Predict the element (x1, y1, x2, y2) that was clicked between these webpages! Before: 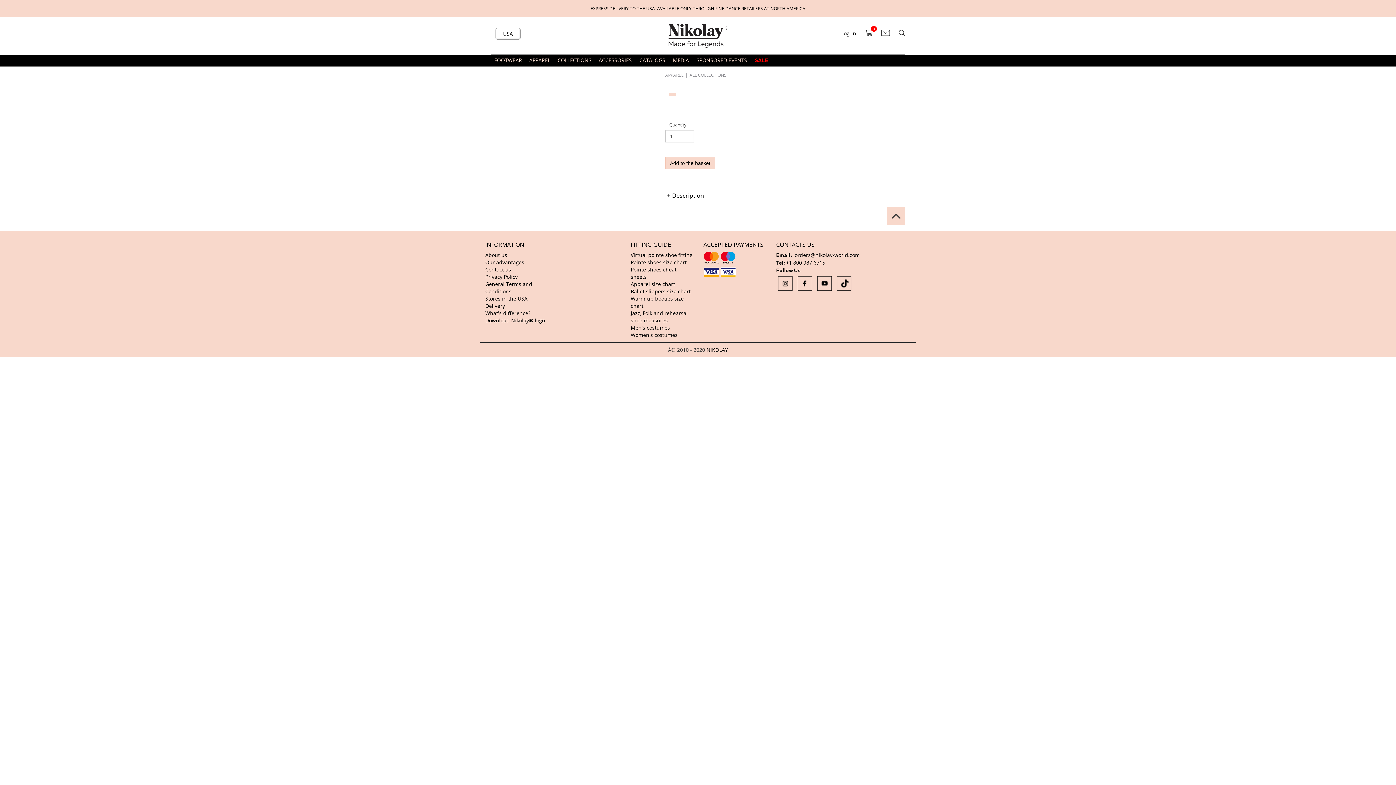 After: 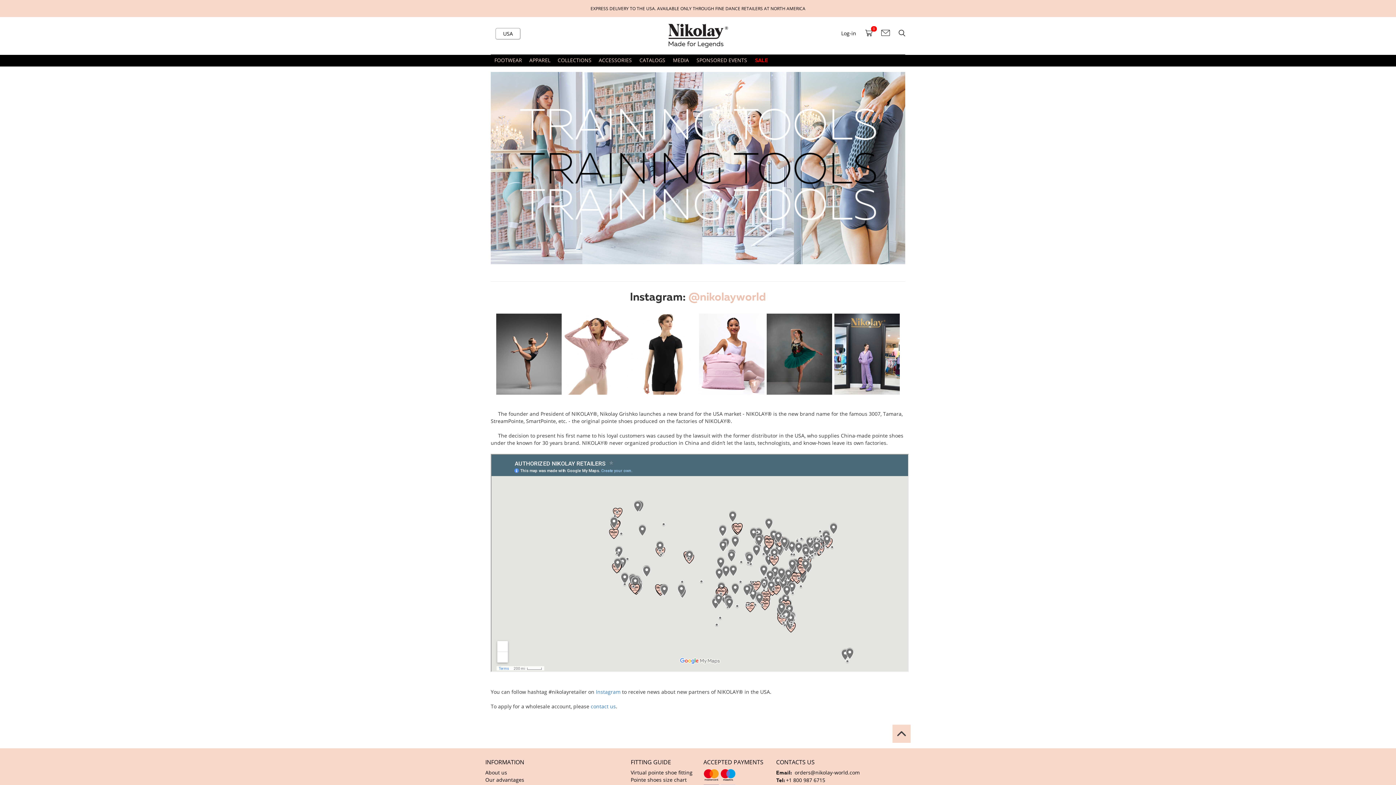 Action: bbox: (668, 22, 728, 49)